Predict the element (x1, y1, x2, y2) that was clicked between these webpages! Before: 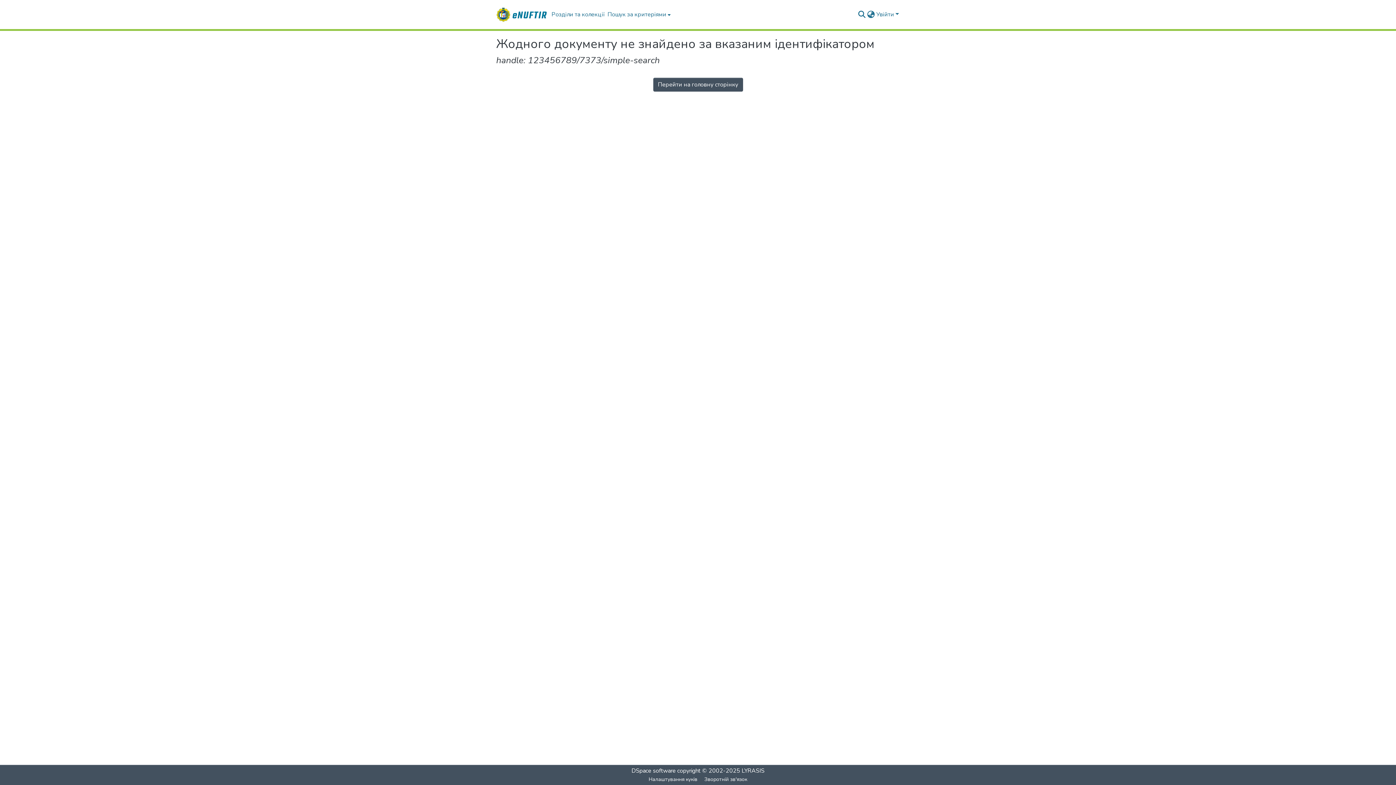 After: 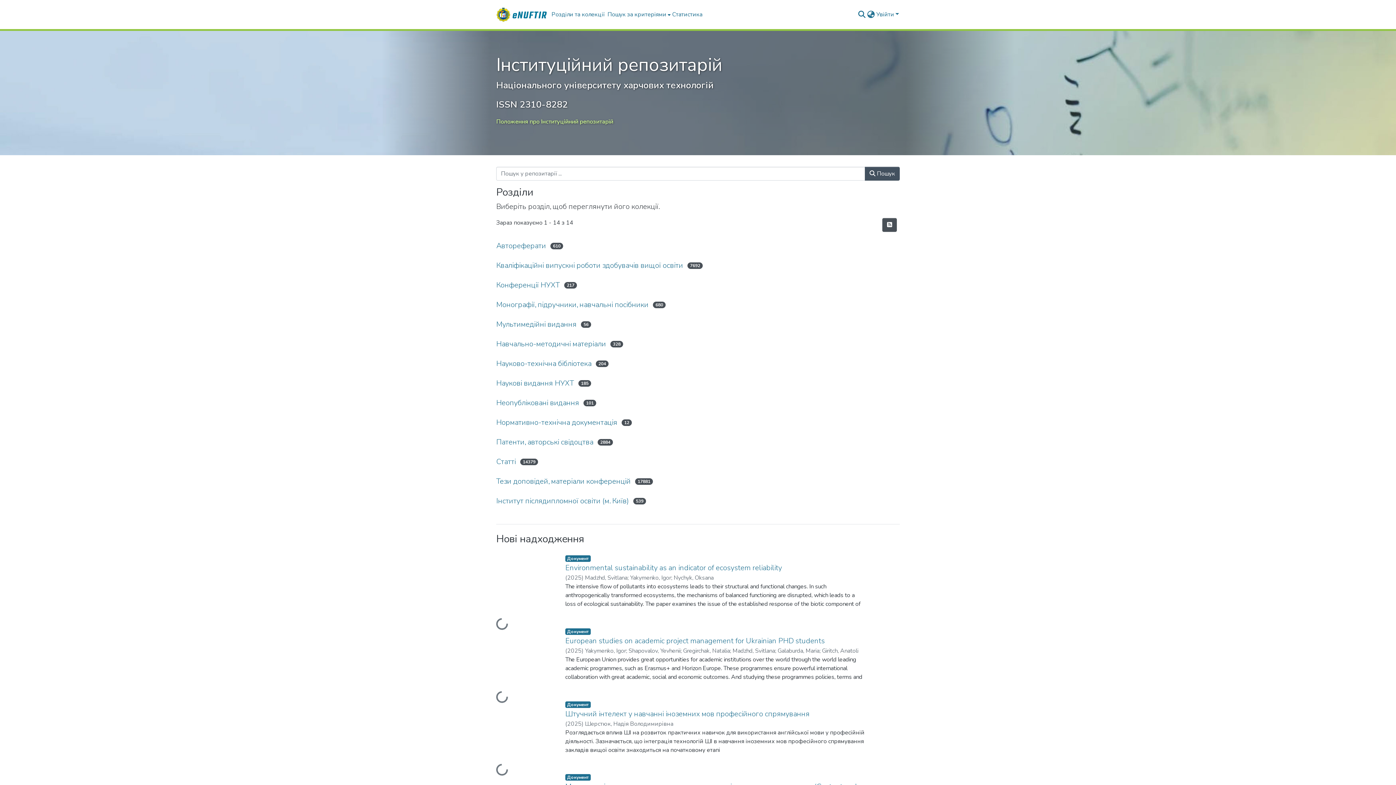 Action: bbox: (496, 7, 550, 21) label: Головна